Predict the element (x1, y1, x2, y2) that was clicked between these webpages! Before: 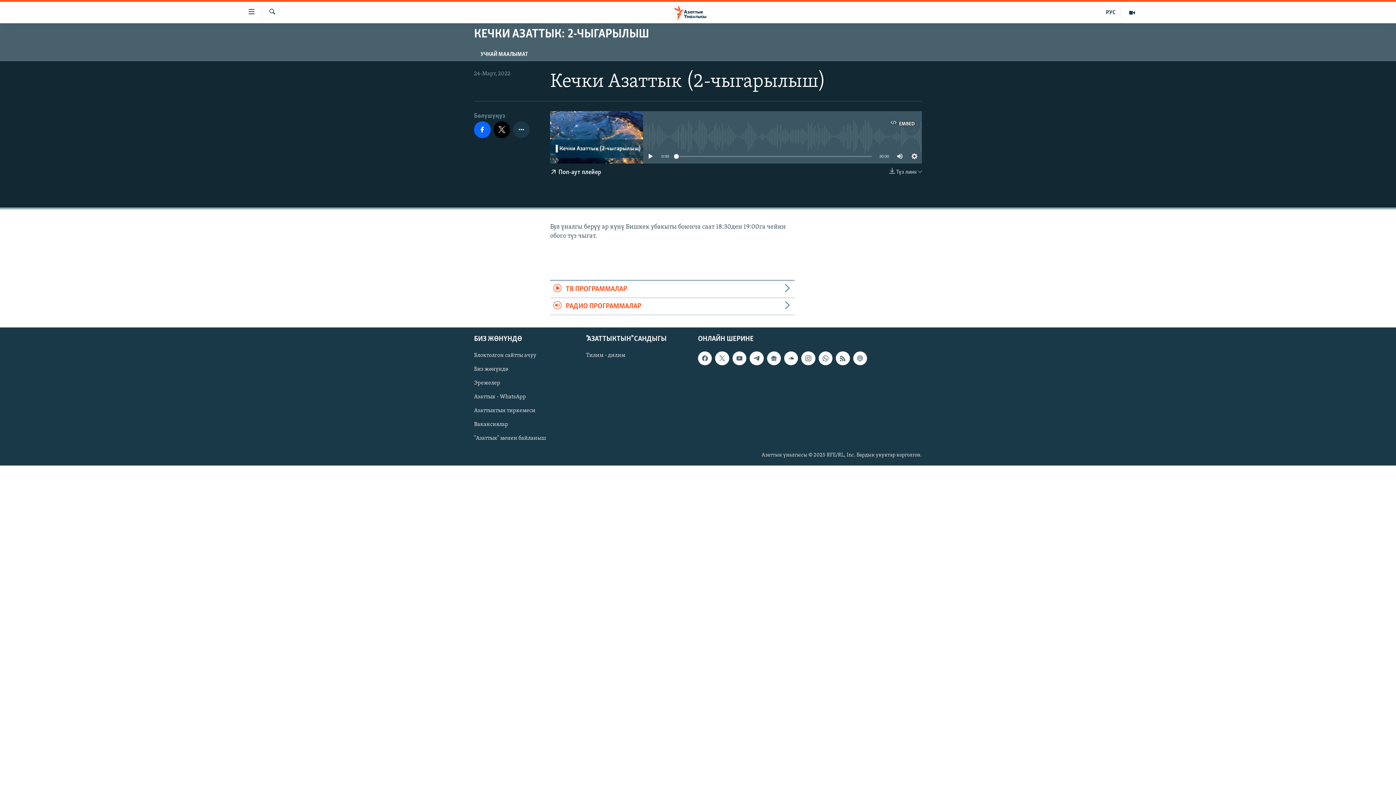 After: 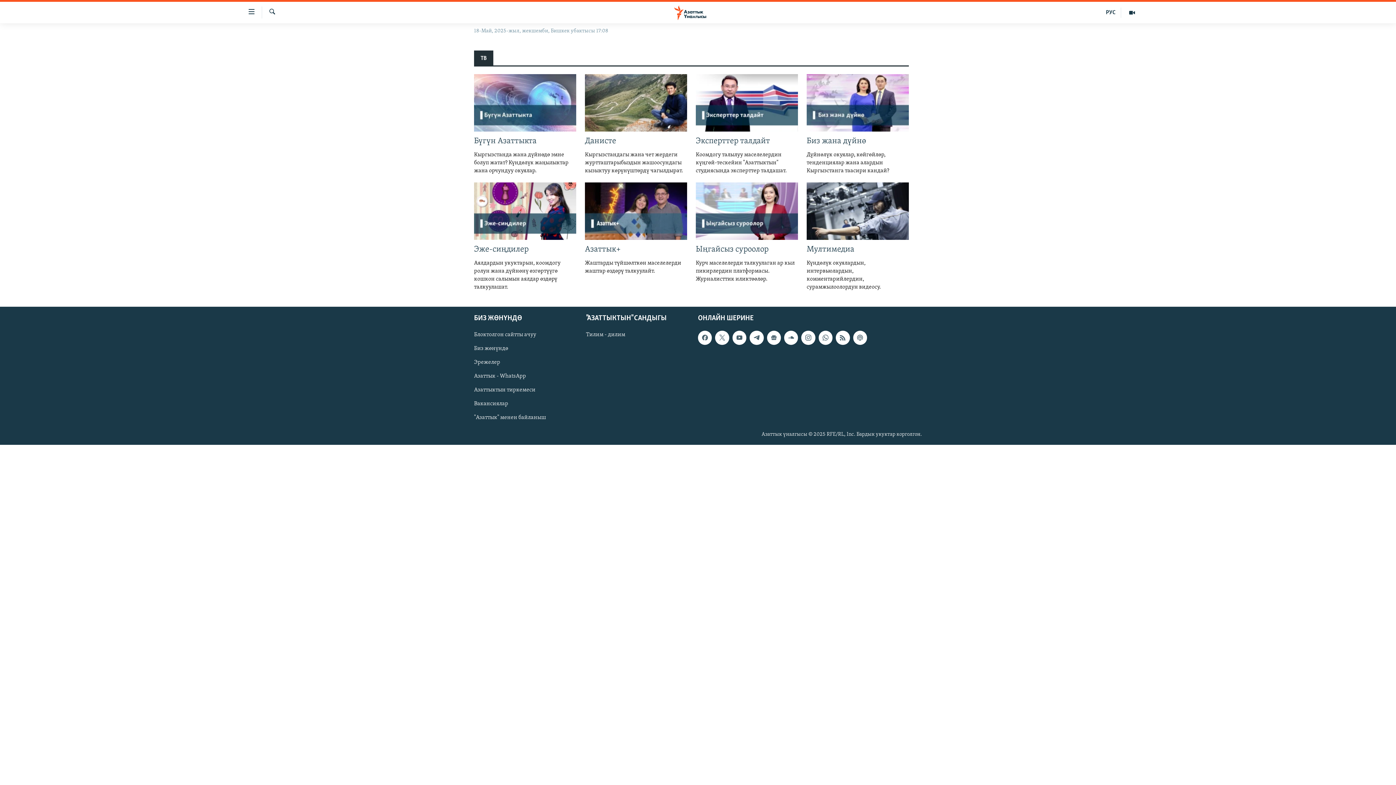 Action: bbox: (1121, 7, 1143, 17)